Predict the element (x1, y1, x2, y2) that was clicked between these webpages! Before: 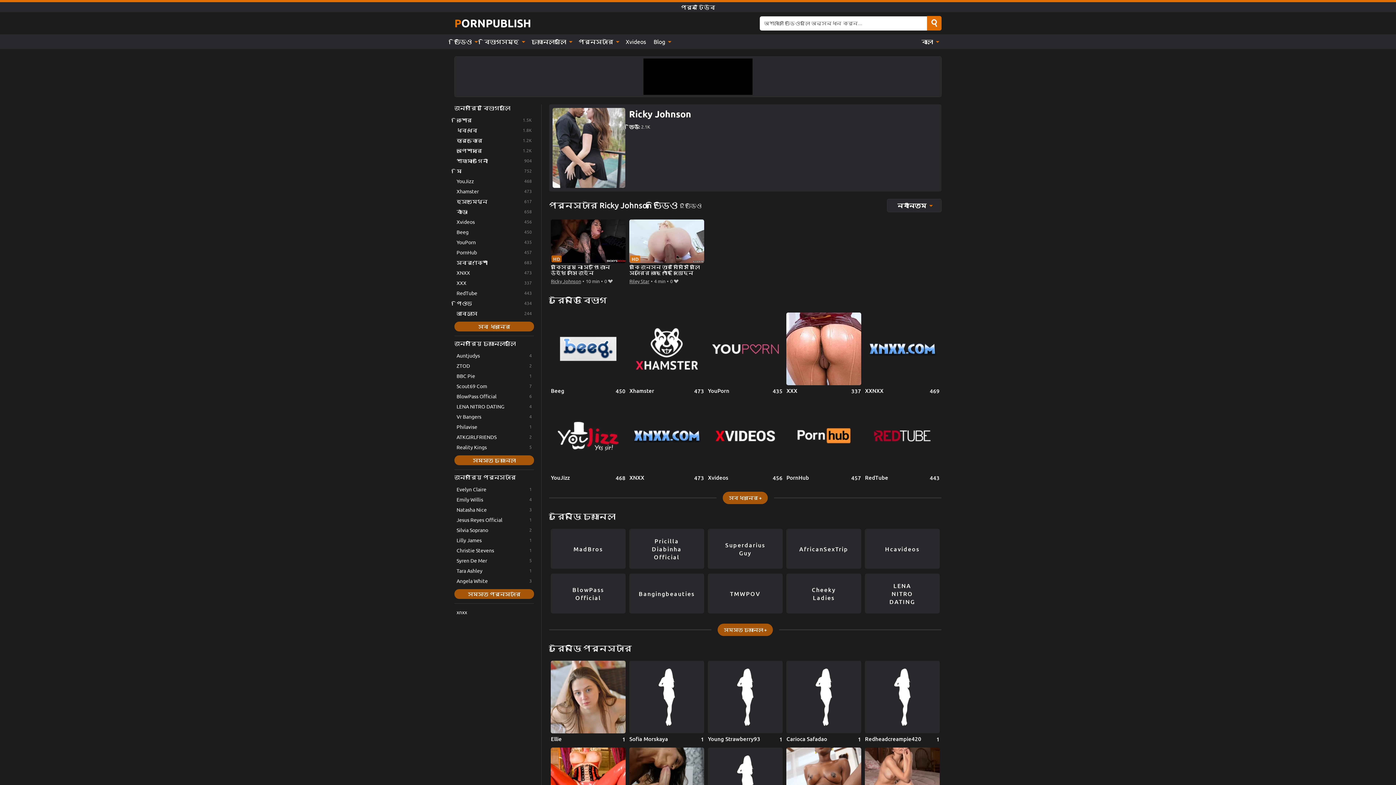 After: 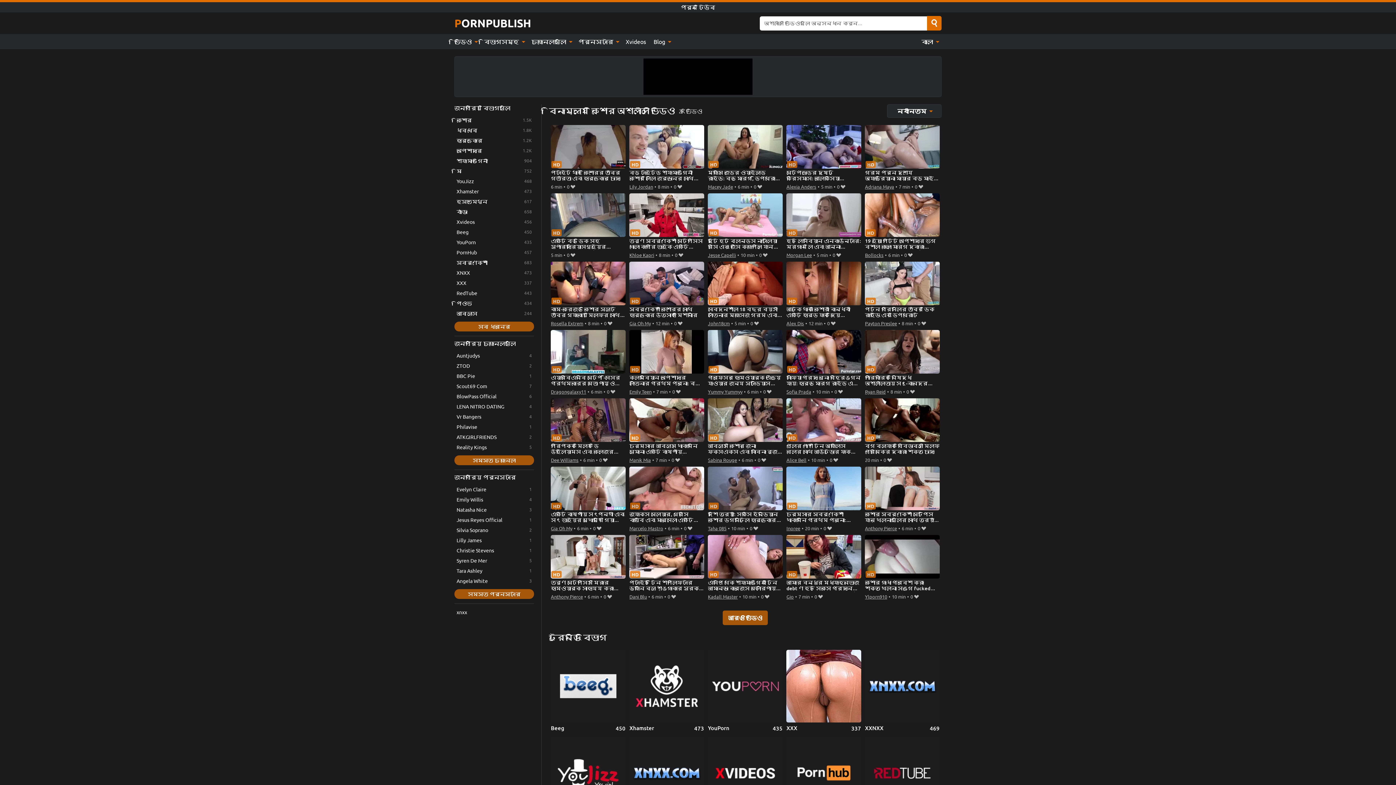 Action: label: কিশোর bbox: (454, 115, 534, 124)